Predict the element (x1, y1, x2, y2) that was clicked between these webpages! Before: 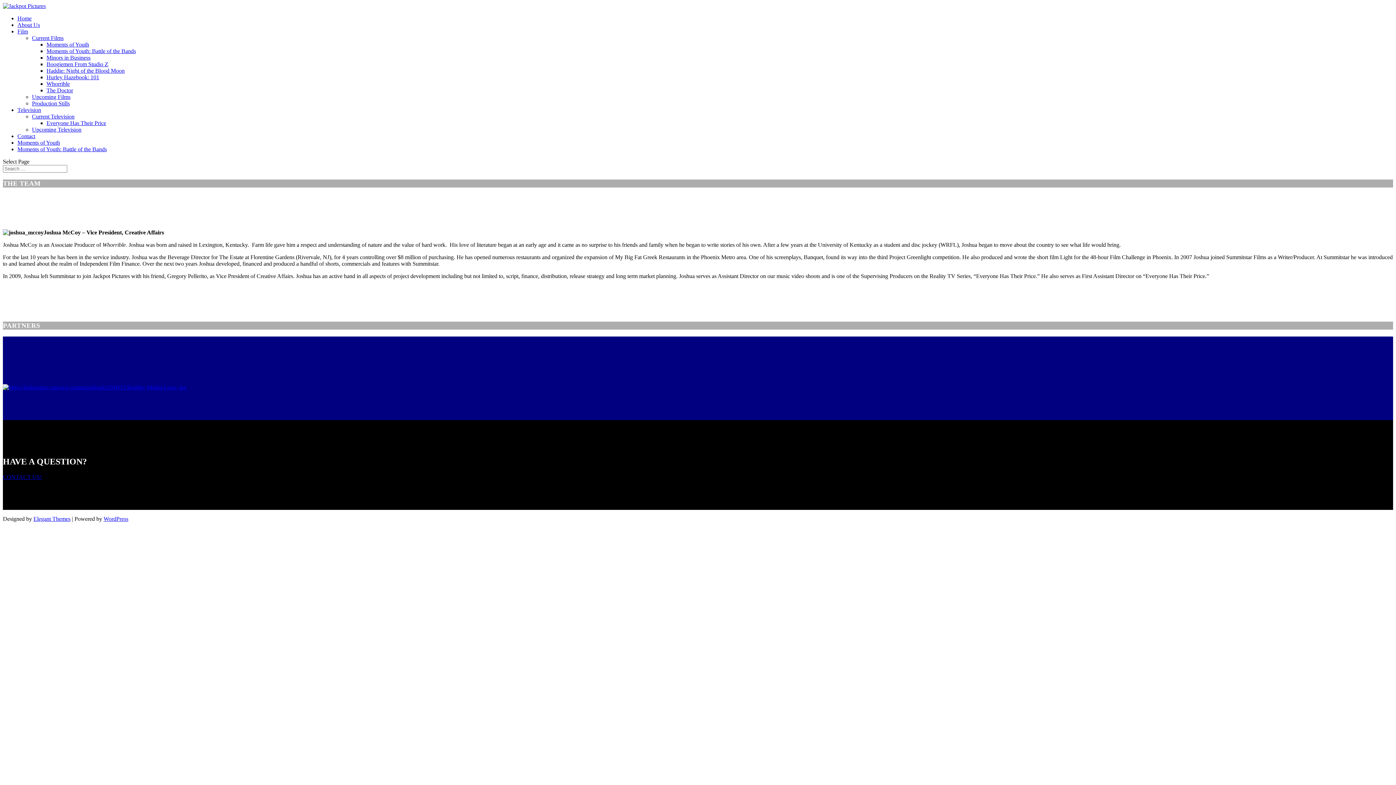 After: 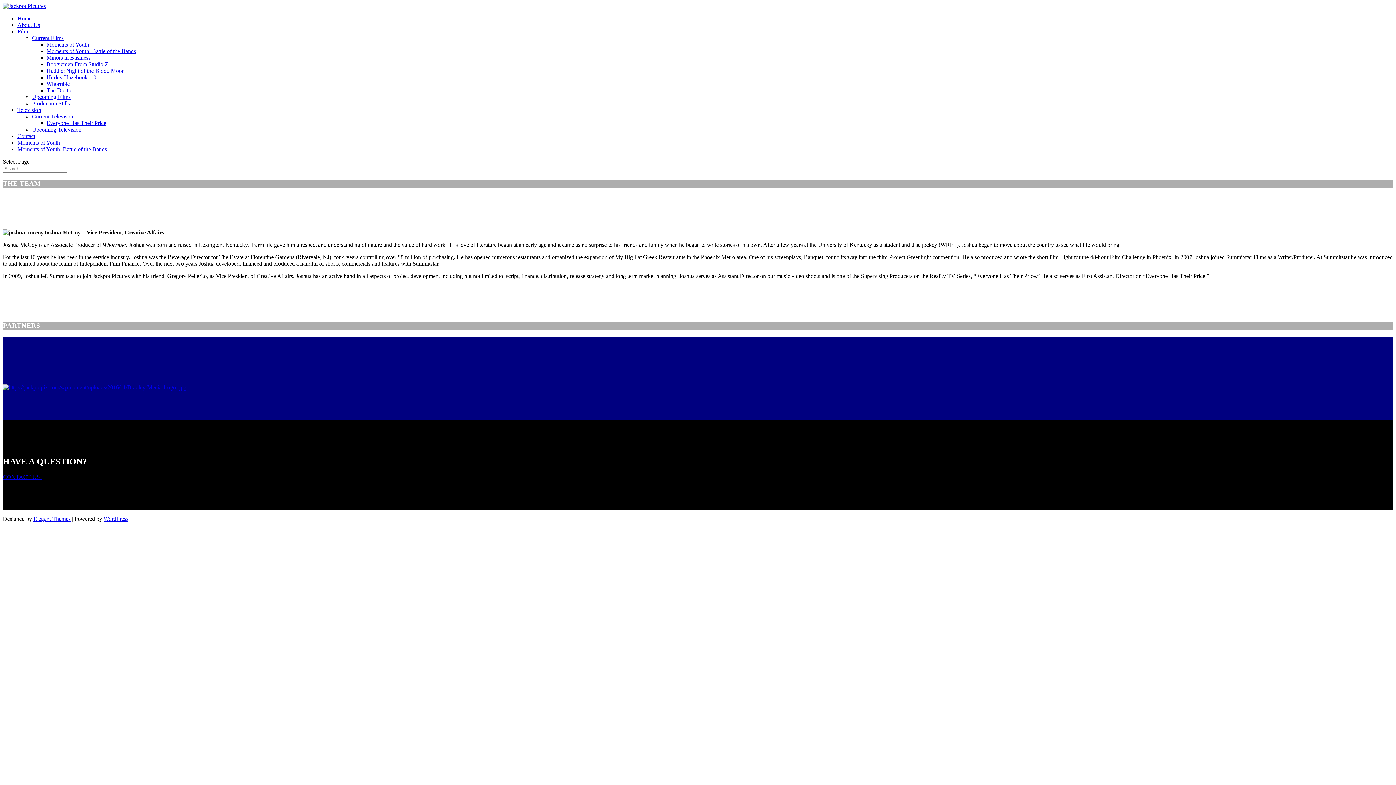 Action: bbox: (2, 384, 186, 390)